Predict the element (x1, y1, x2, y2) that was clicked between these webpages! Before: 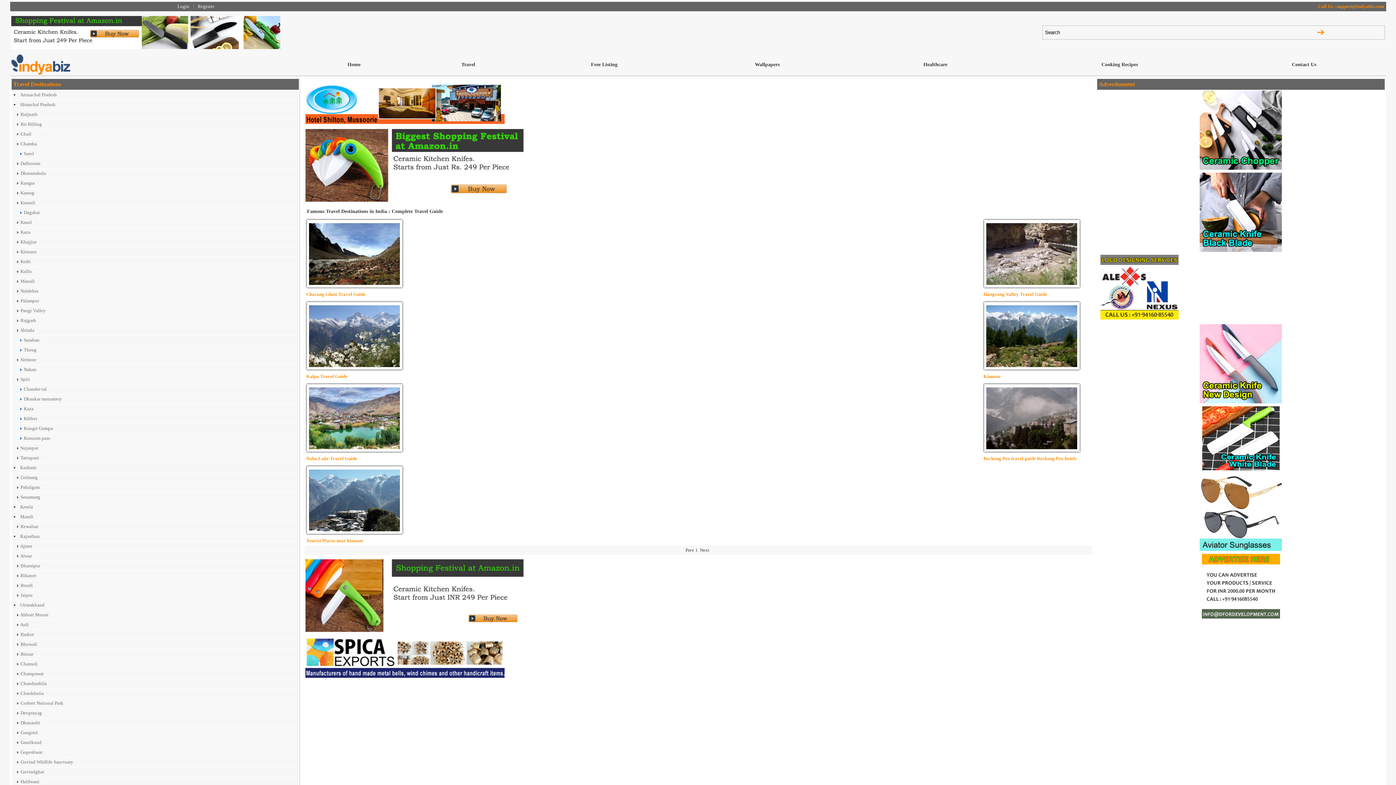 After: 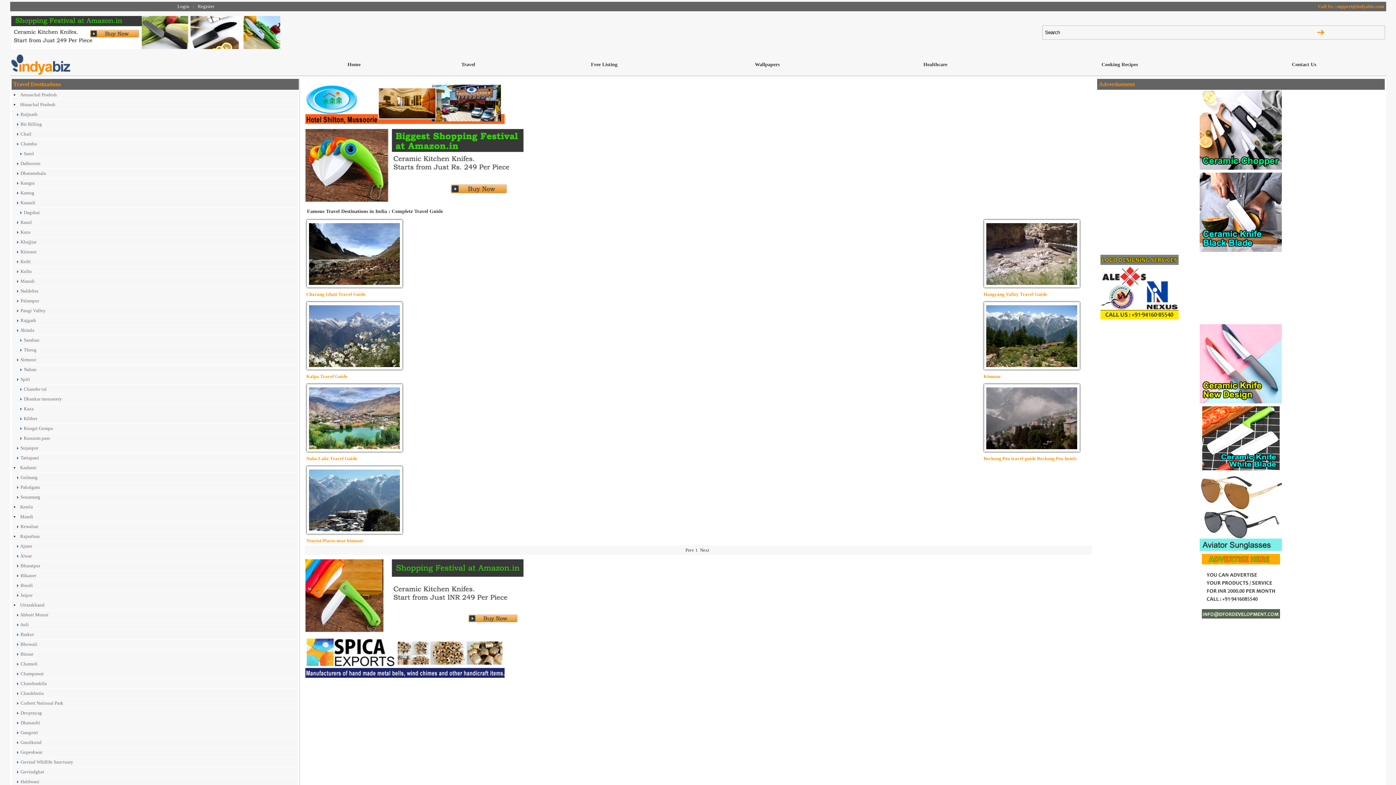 Action: bbox: (1098, 312, 1181, 323)